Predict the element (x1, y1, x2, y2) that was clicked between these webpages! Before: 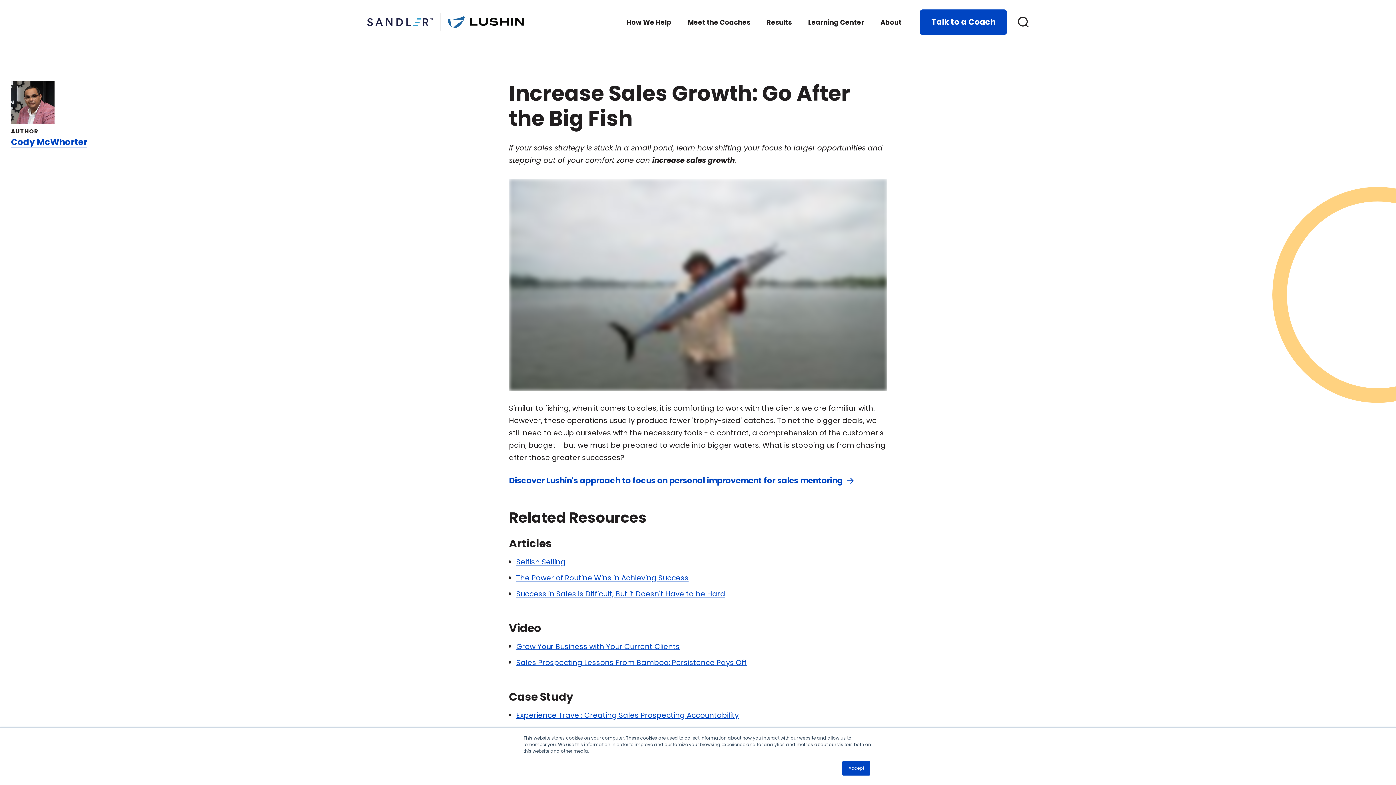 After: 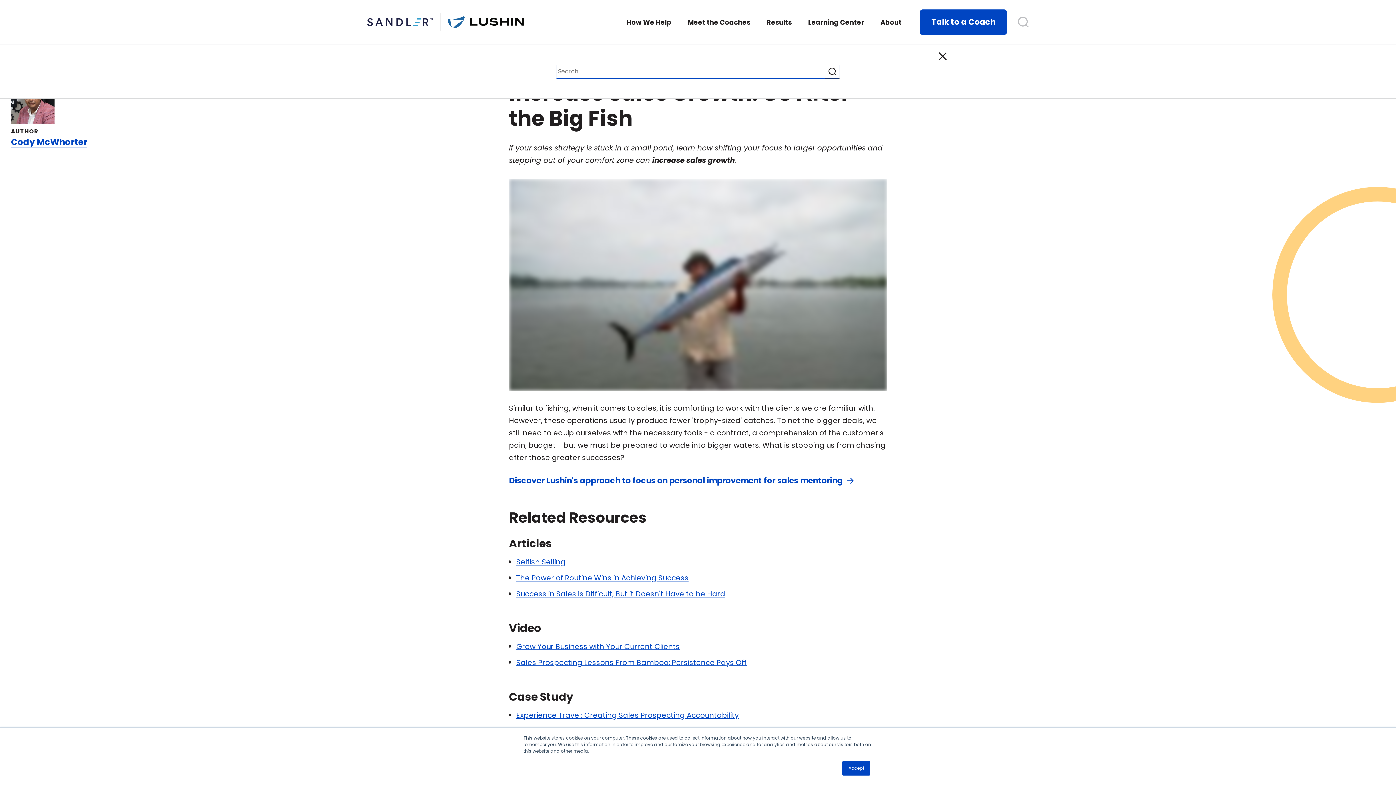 Action: label: Open site search bbox: (1018, 16, 1029, 27)